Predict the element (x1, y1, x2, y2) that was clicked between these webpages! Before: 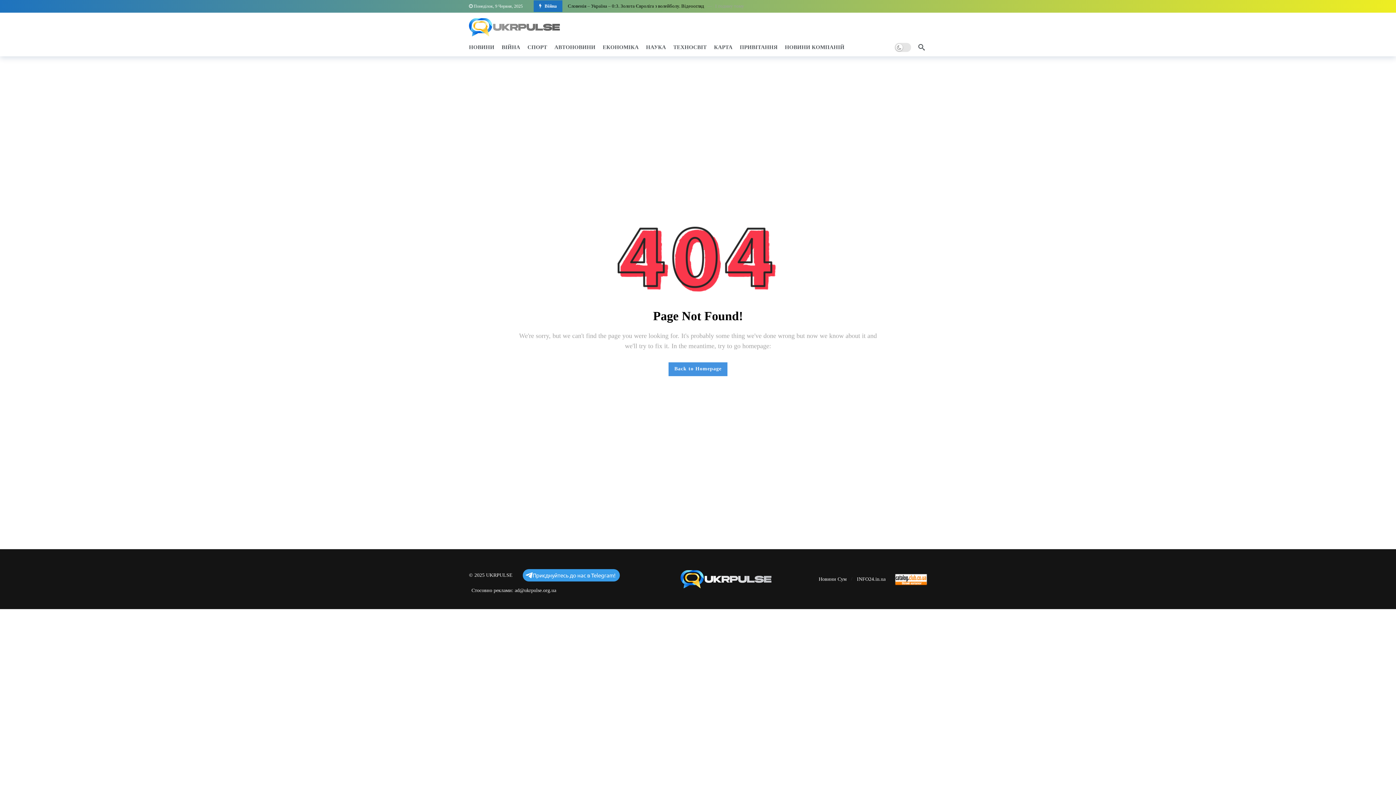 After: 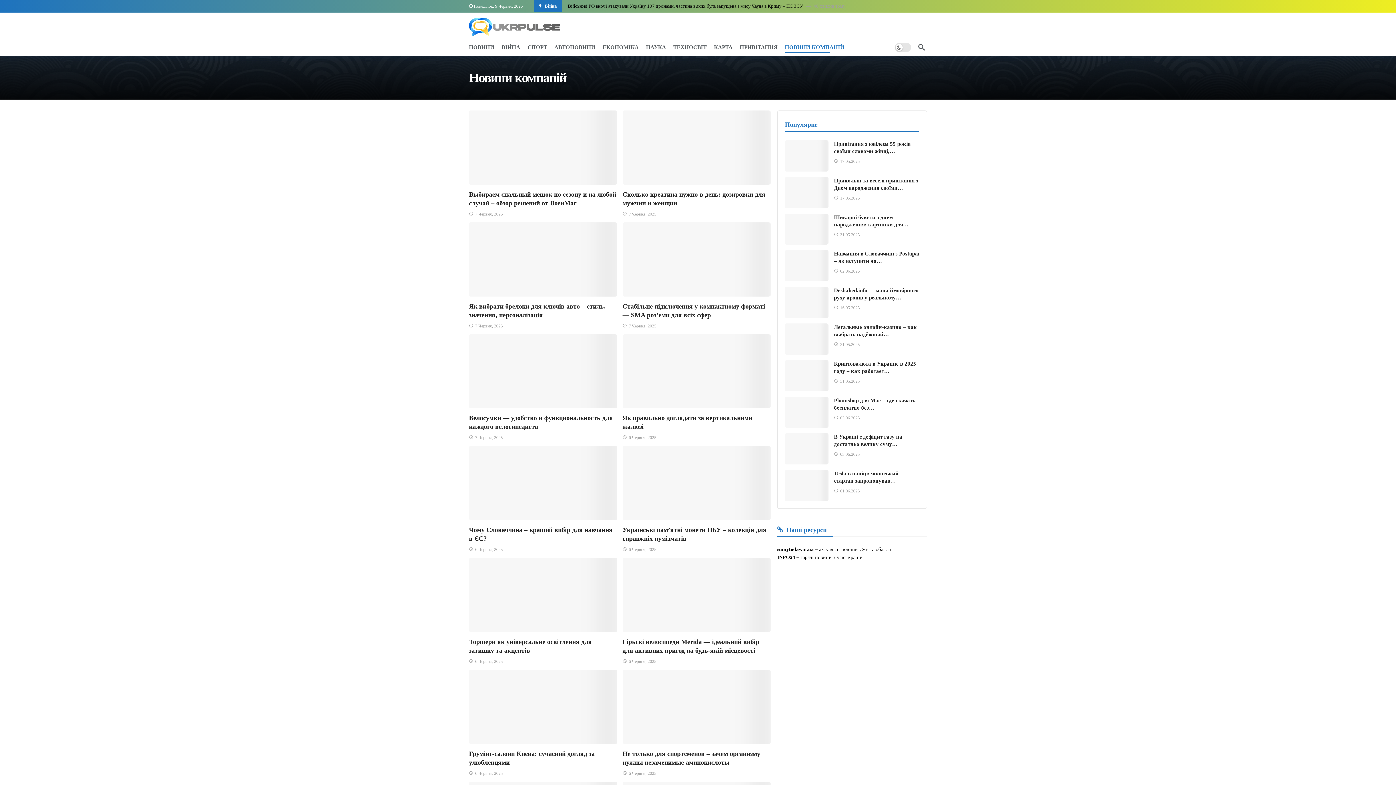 Action: label: НОВИНИ КОМПАНІЙ bbox: (785, 41, 844, 52)